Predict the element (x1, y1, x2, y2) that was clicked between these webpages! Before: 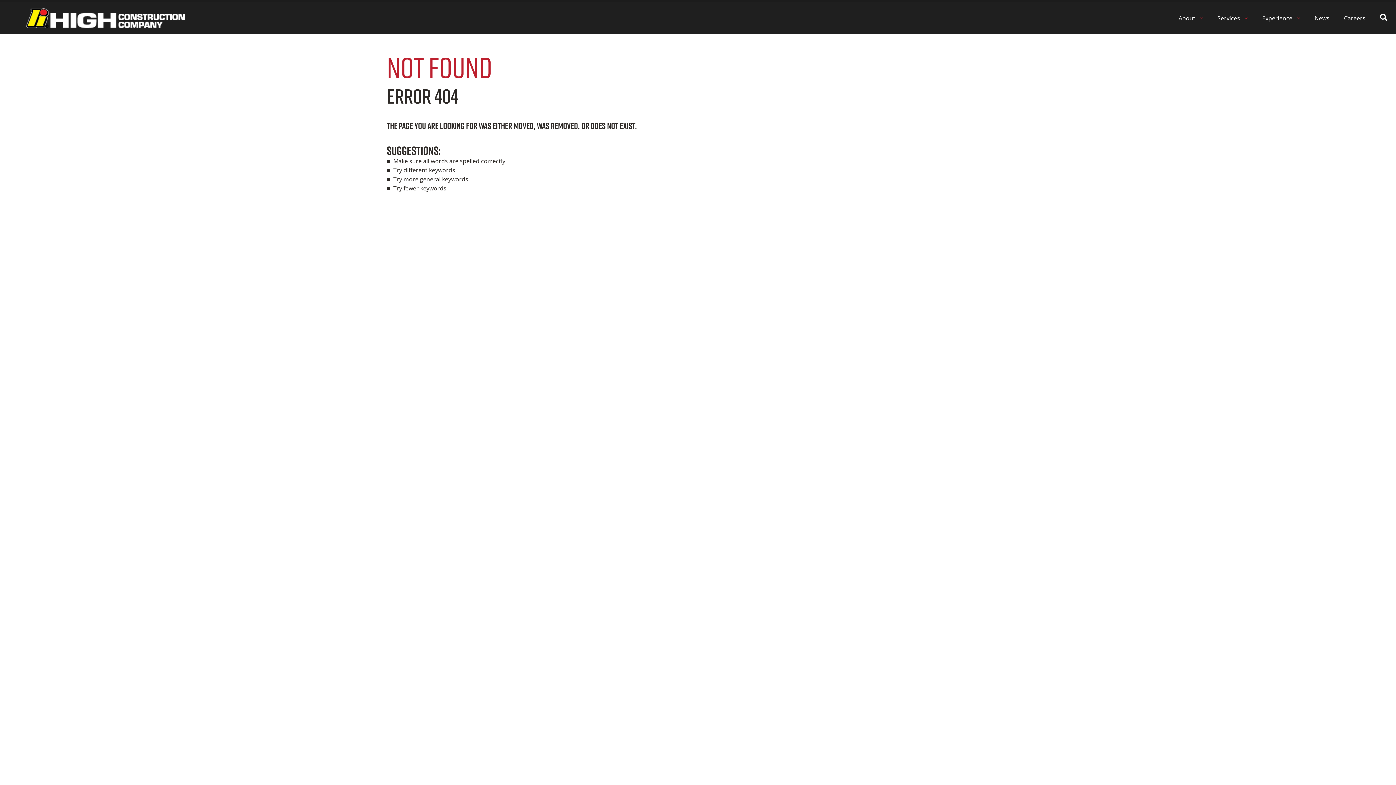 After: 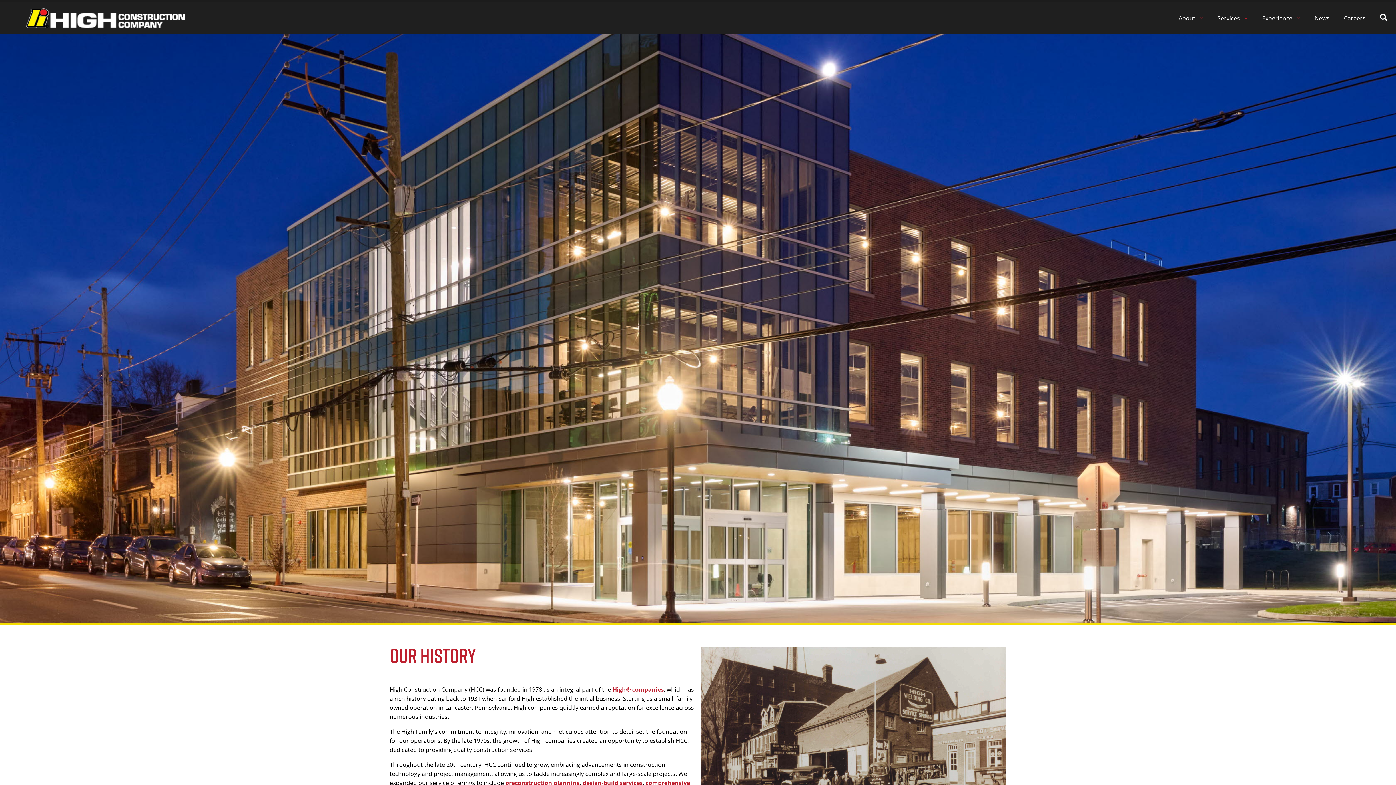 Action: bbox: (1178, 2, 1203, 34) label: About 